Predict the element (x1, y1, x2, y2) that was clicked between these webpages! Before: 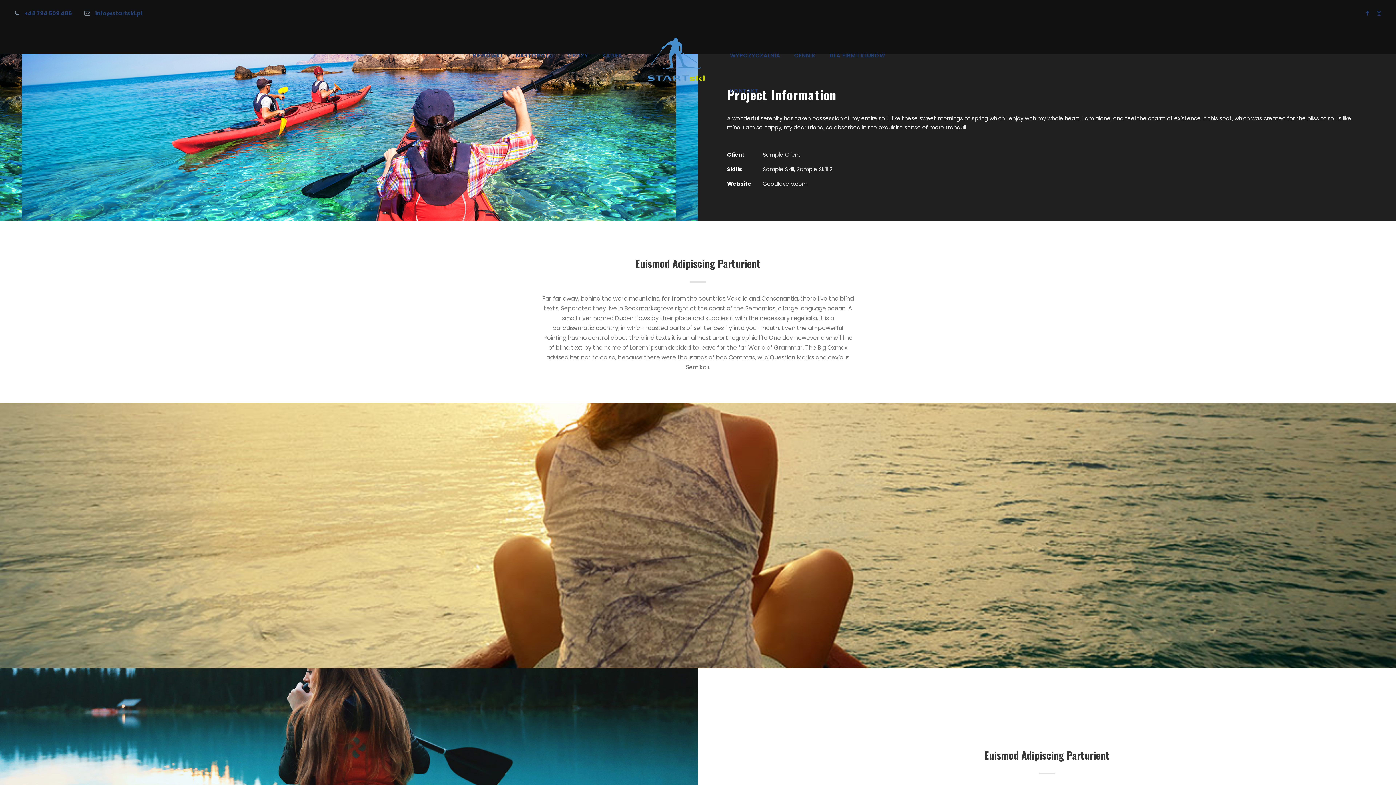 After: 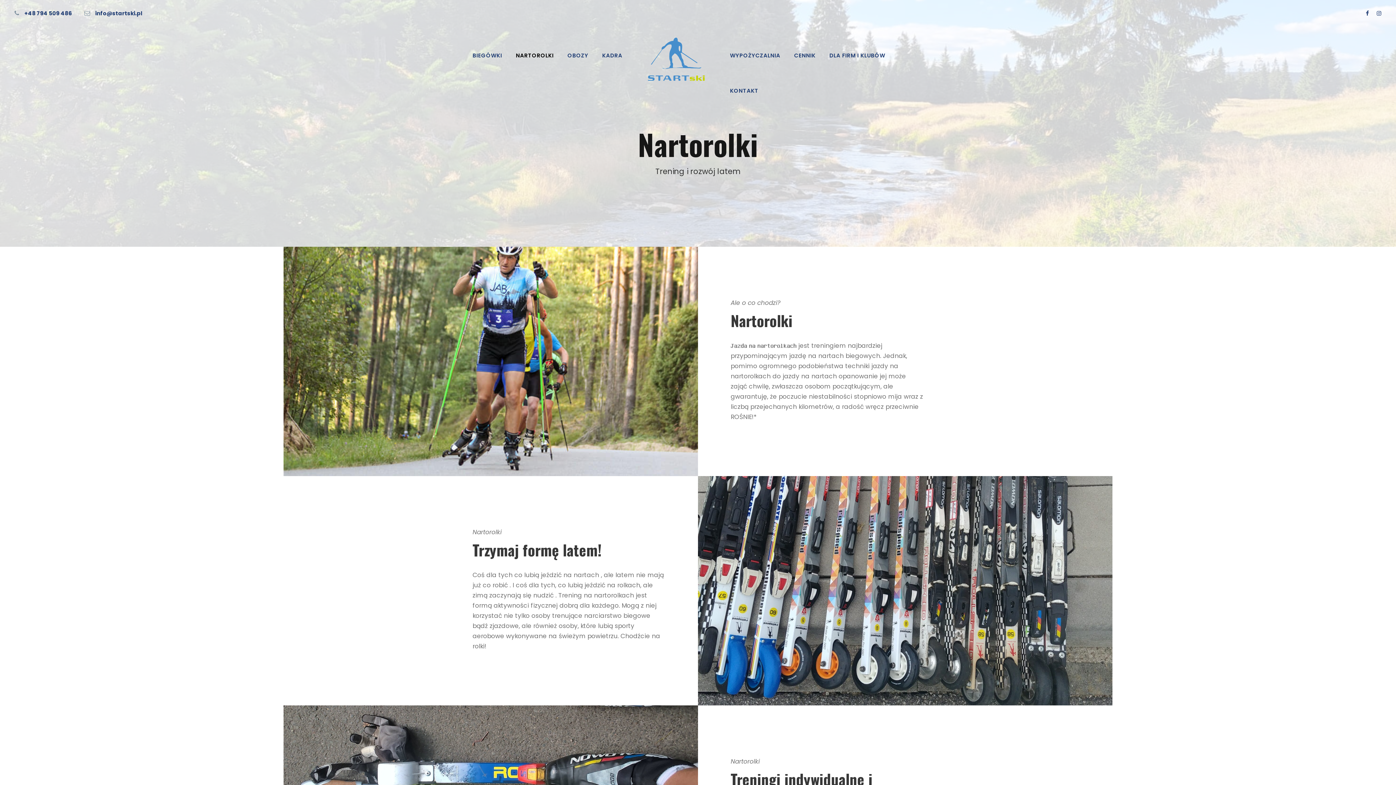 Action: label: NARTOROLKI bbox: (516, 33, 553, 68)